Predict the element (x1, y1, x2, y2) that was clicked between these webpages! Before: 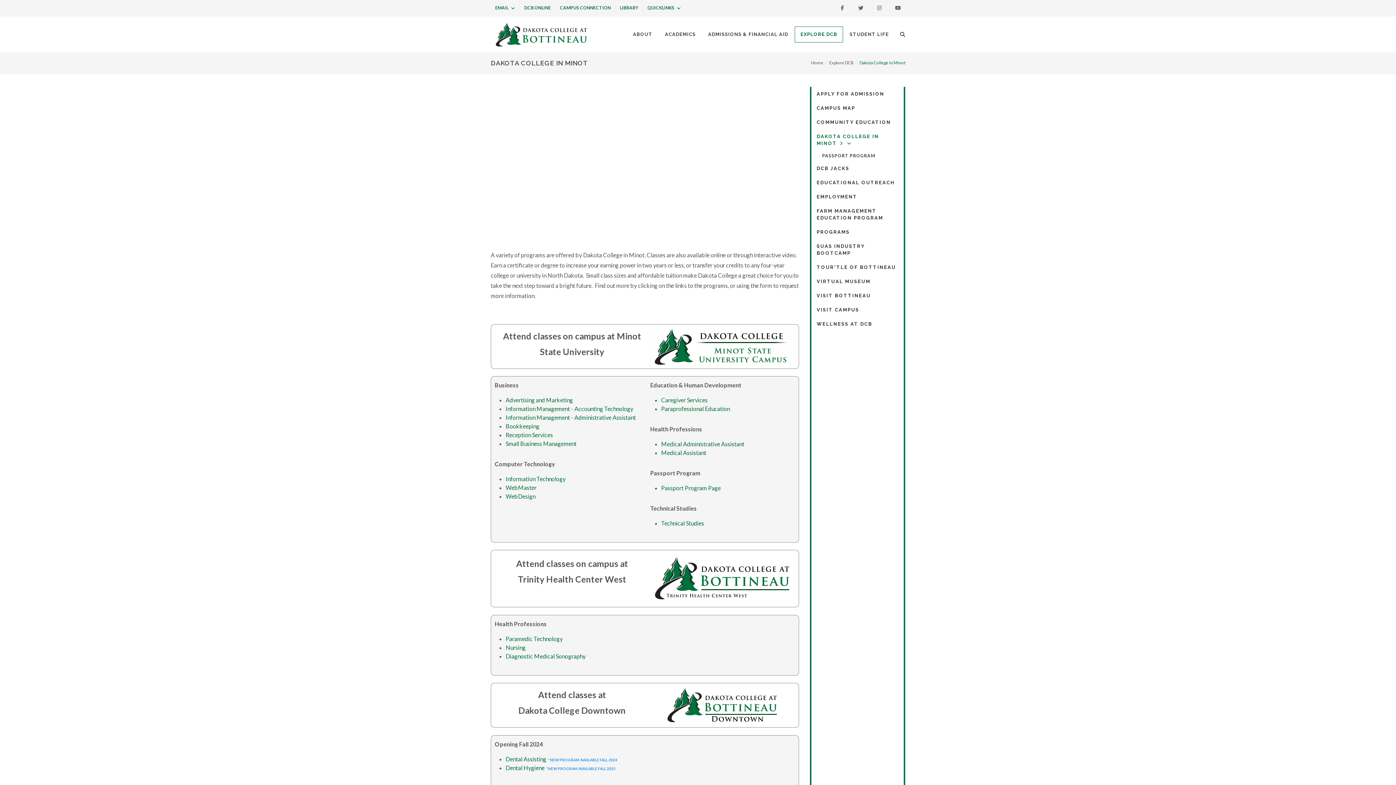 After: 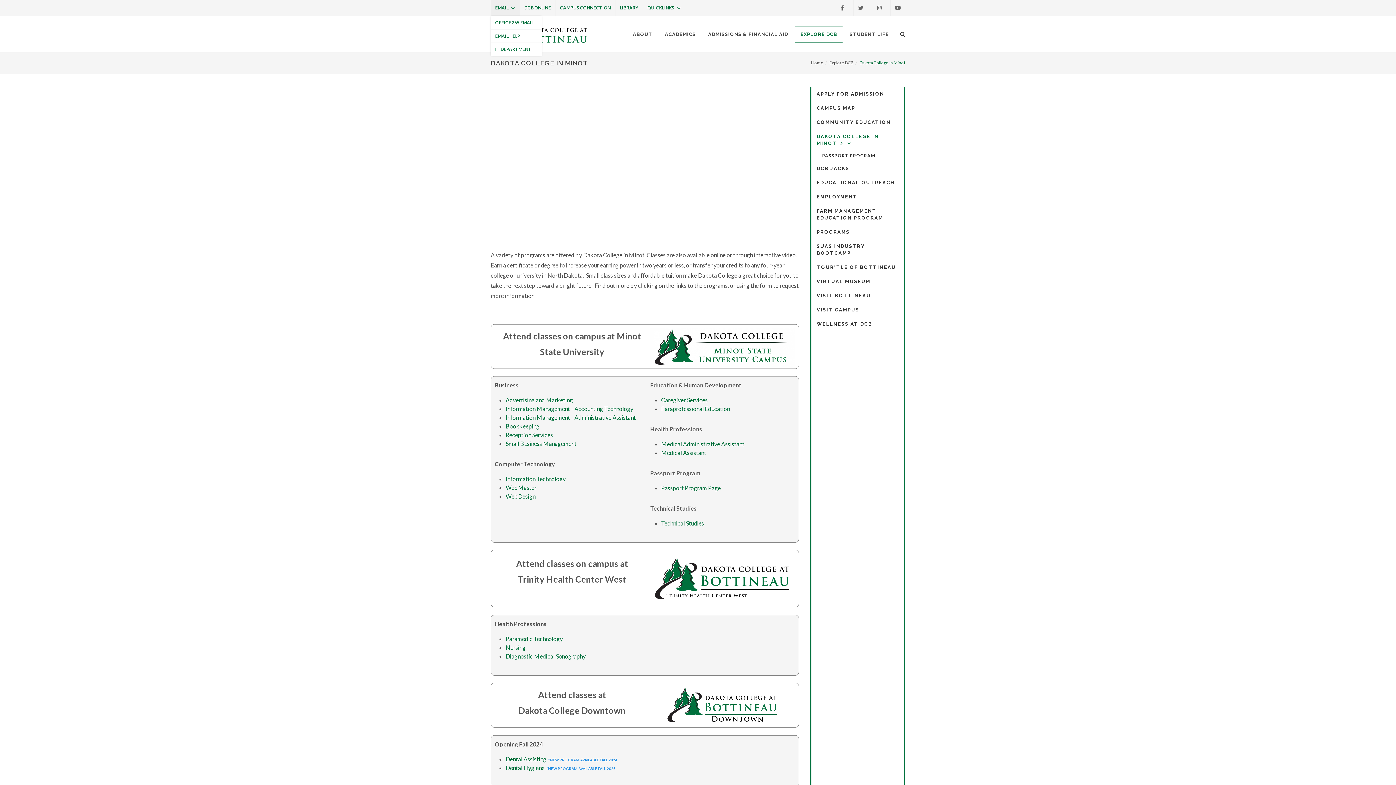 Action: bbox: (490, 0, 519, 16) label: EMAIL